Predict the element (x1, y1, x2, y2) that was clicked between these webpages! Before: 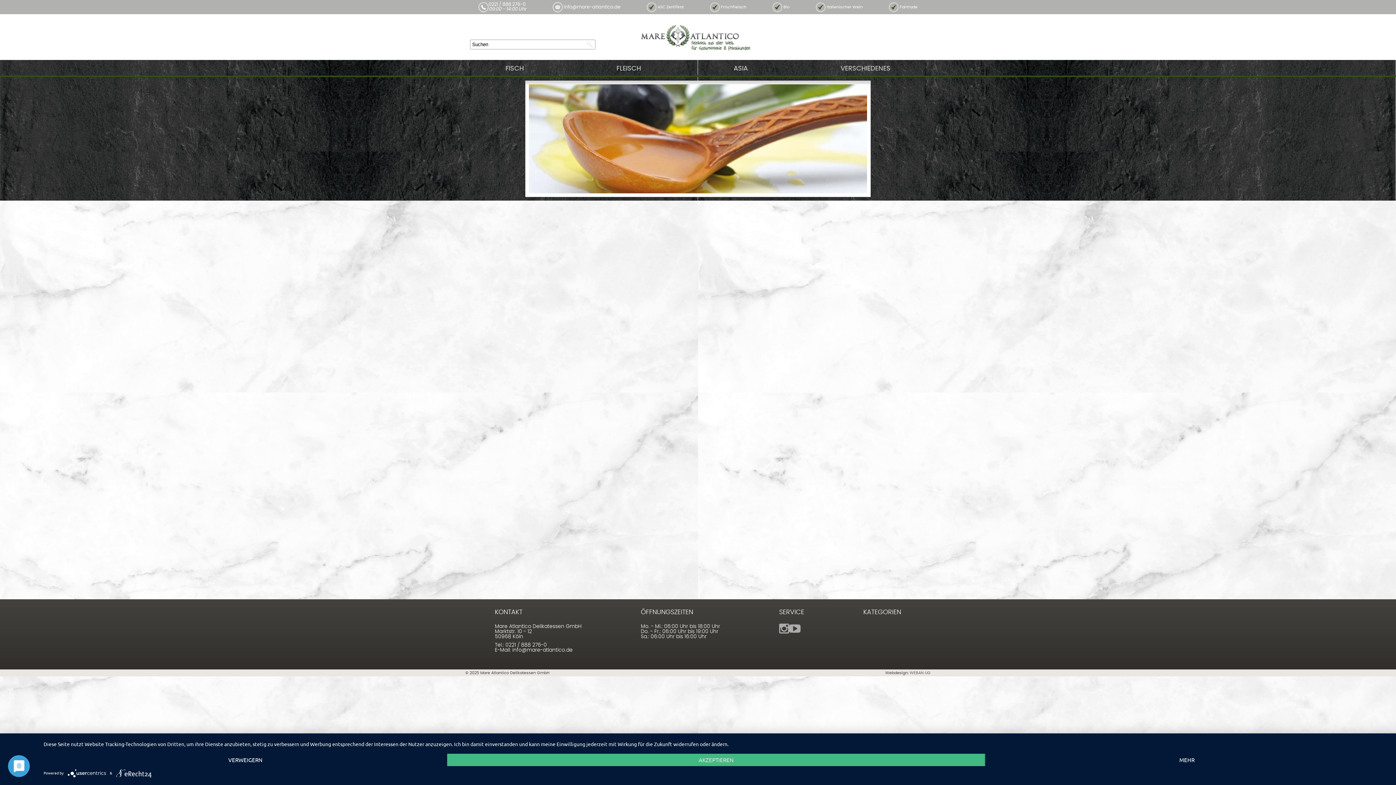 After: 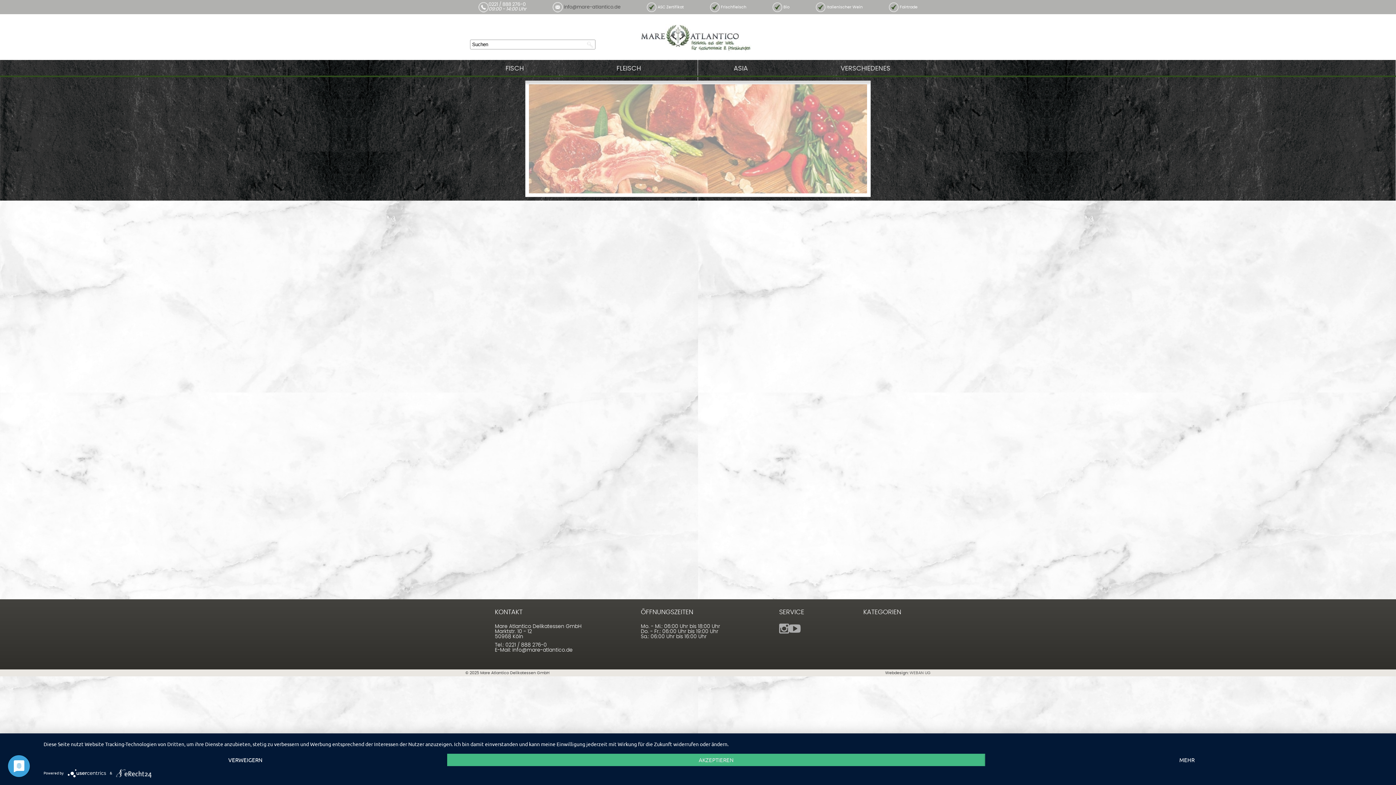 Action: bbox: (564, 4, 620, 9) label: info@mare-atlantico.de